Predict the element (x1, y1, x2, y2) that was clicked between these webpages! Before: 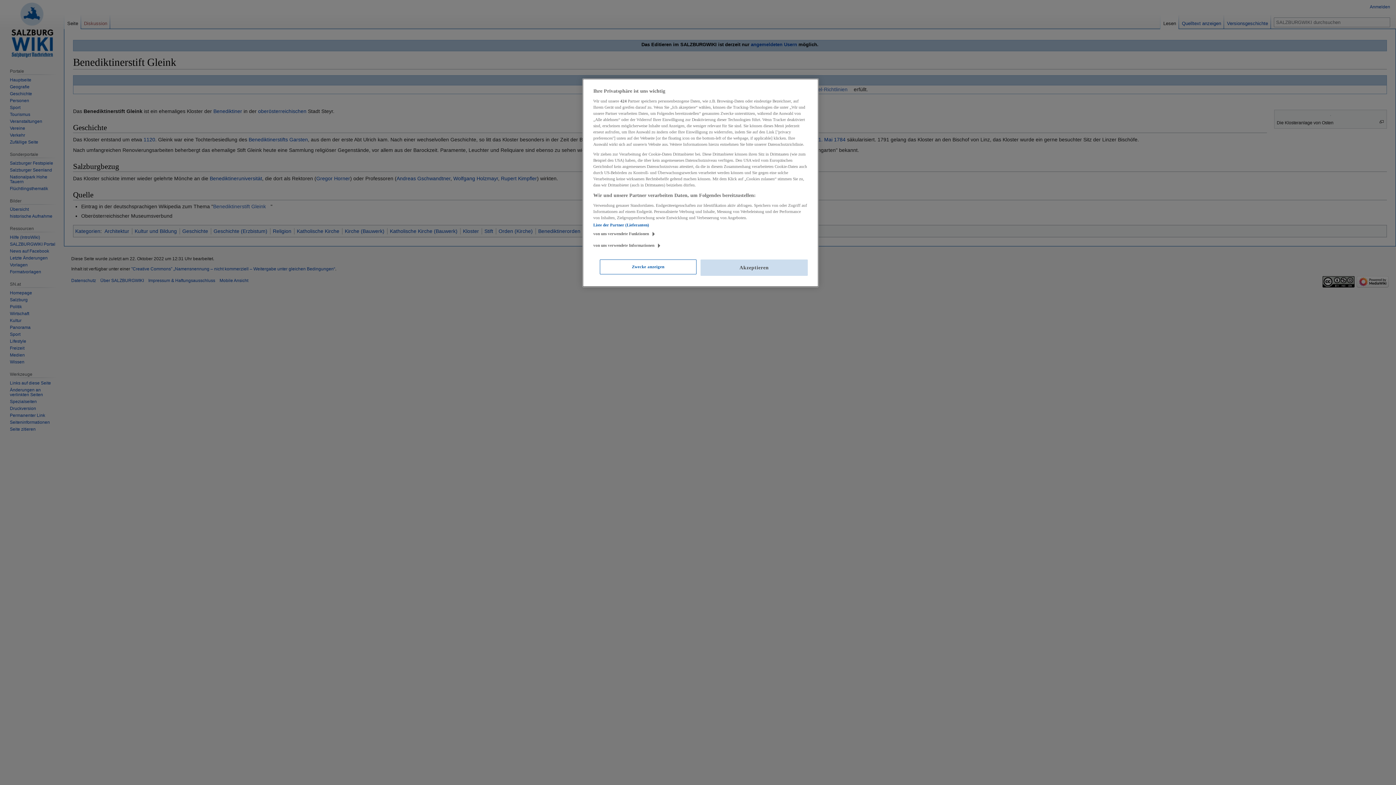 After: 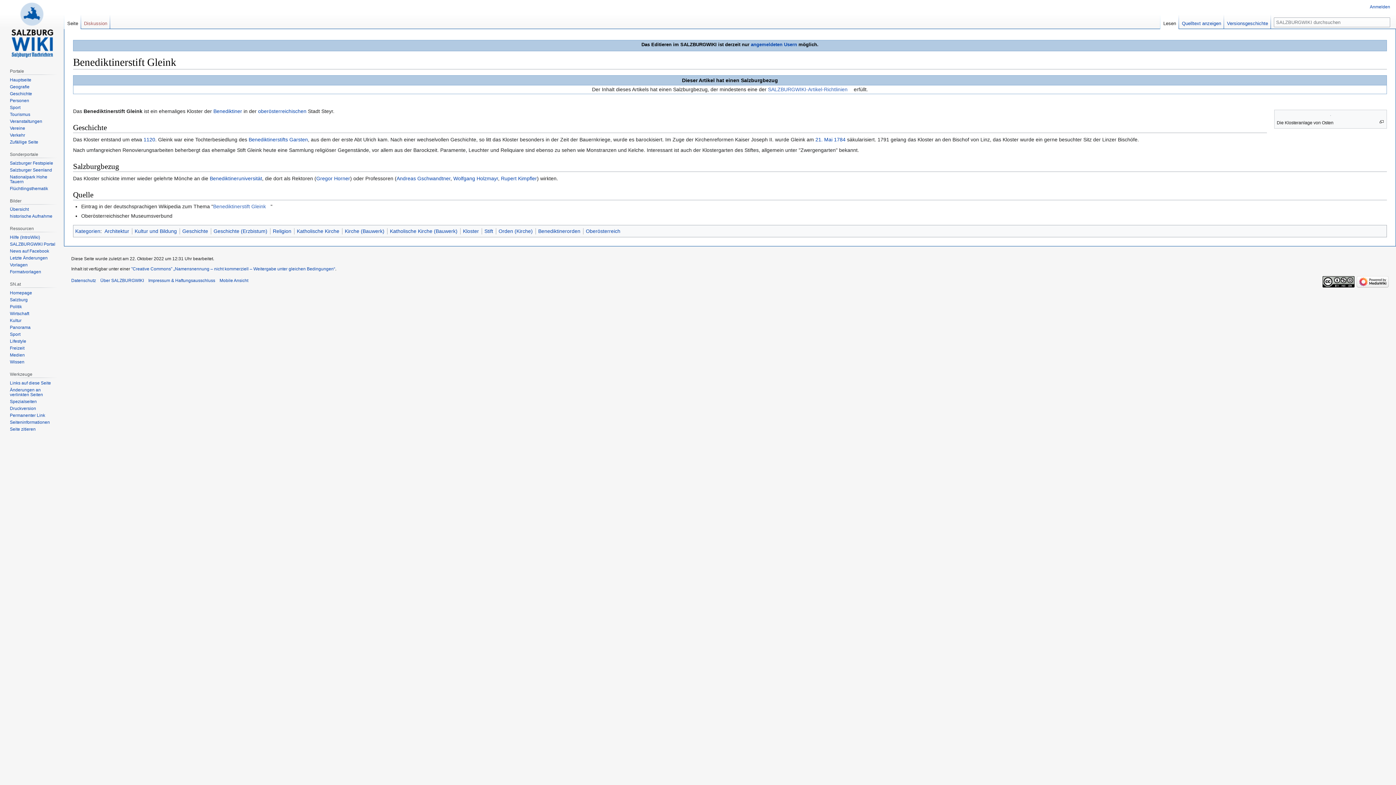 Action: bbox: (700, 259, 808, 276) label: Akzeptieren